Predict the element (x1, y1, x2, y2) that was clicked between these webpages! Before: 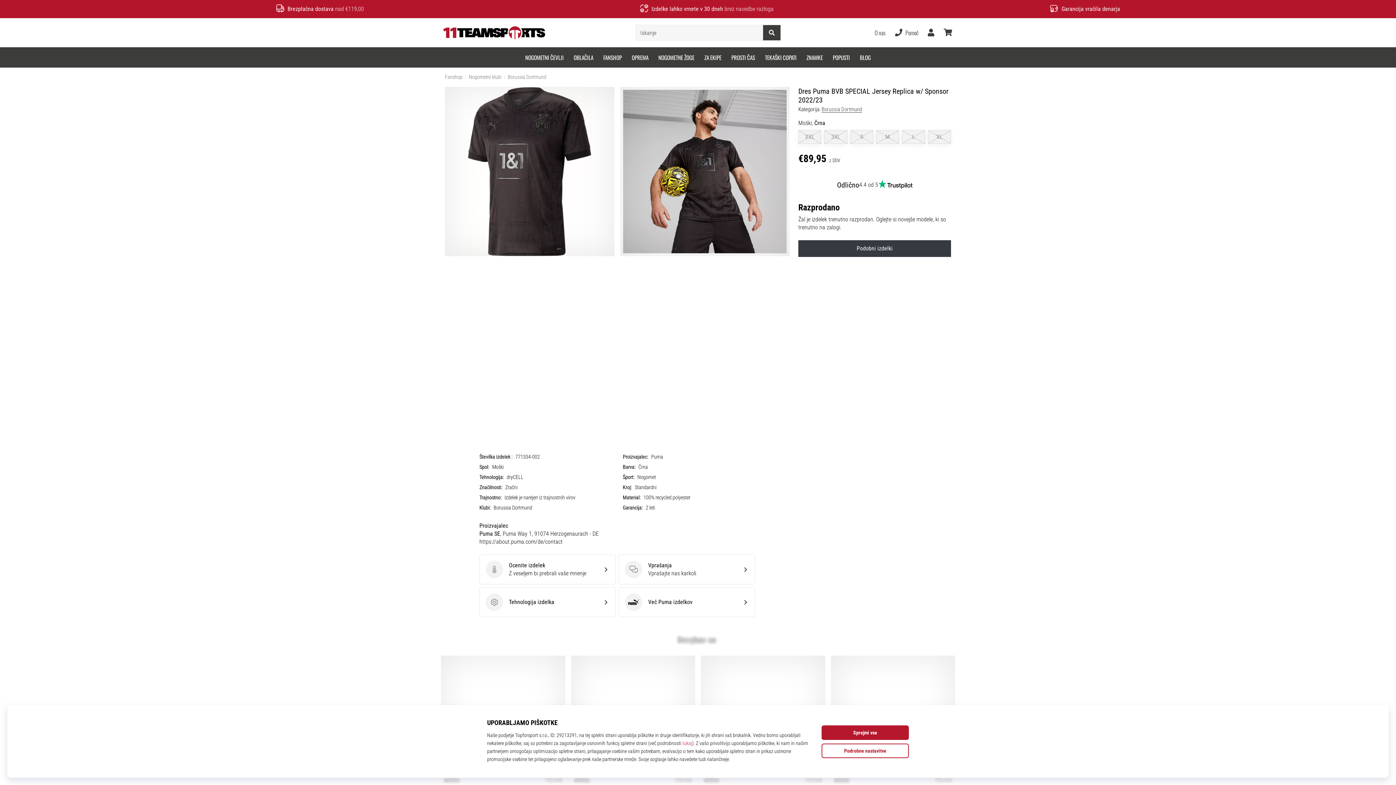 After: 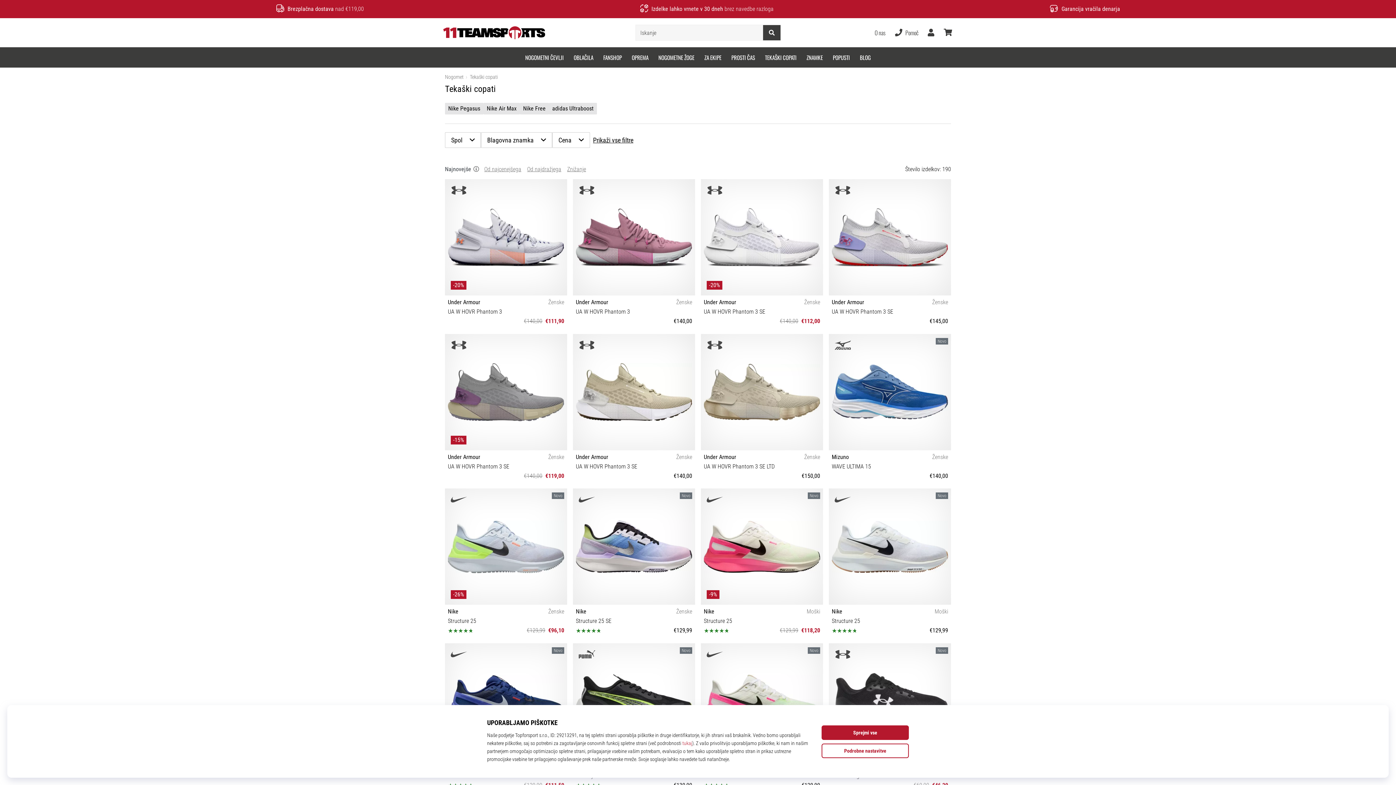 Action: bbox: (760, 47, 801, 67) label: TEKAŠKI COPATI